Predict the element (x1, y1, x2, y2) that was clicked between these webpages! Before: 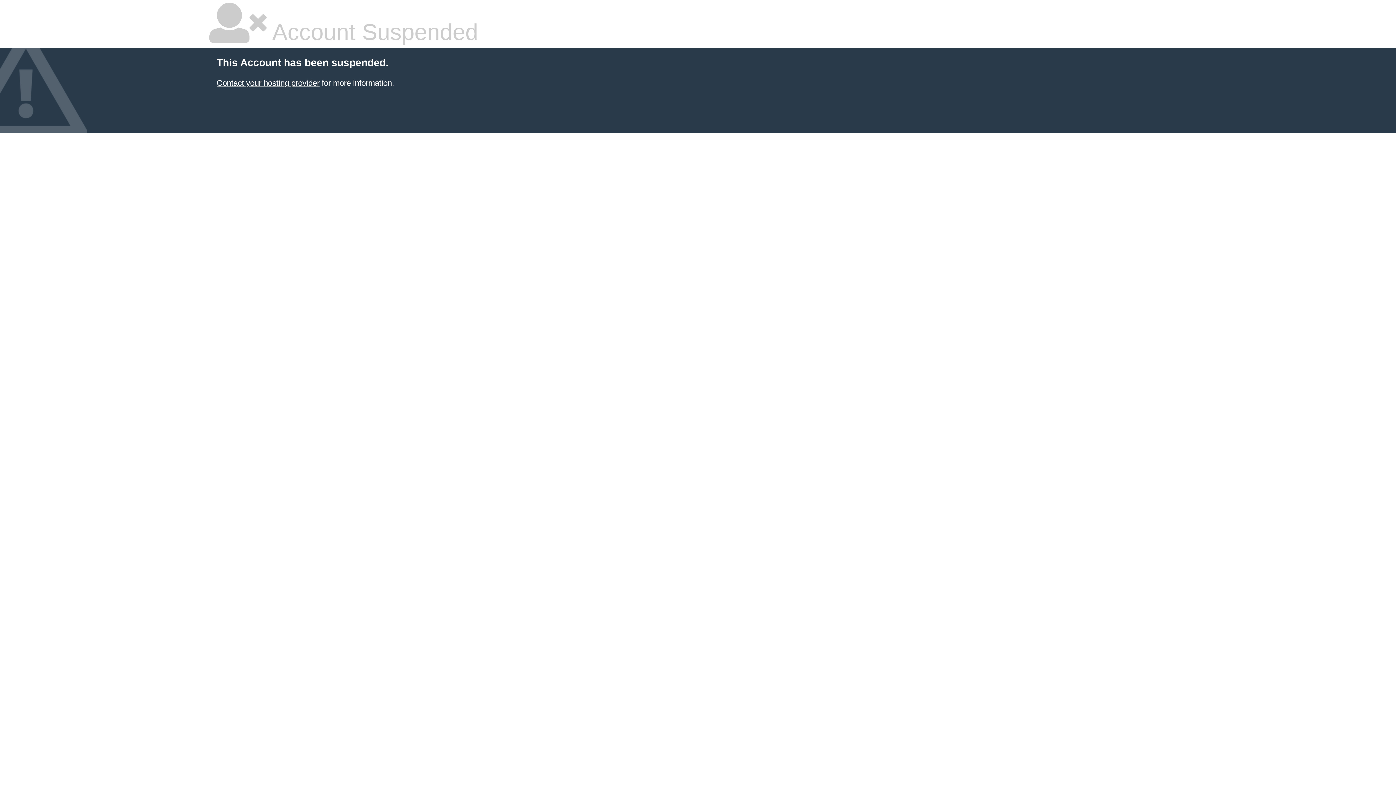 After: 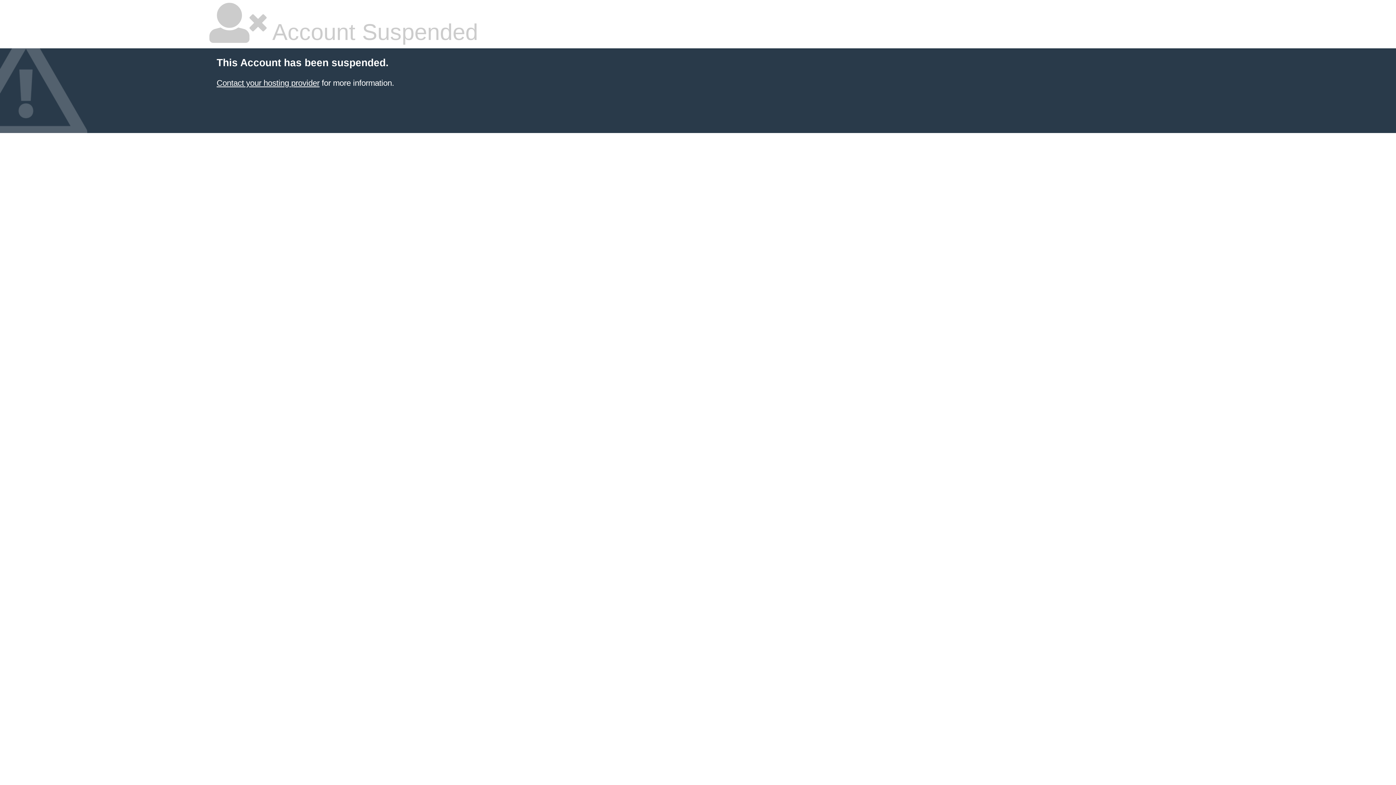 Action: label: Contact your hosting provider bbox: (216, 78, 319, 87)